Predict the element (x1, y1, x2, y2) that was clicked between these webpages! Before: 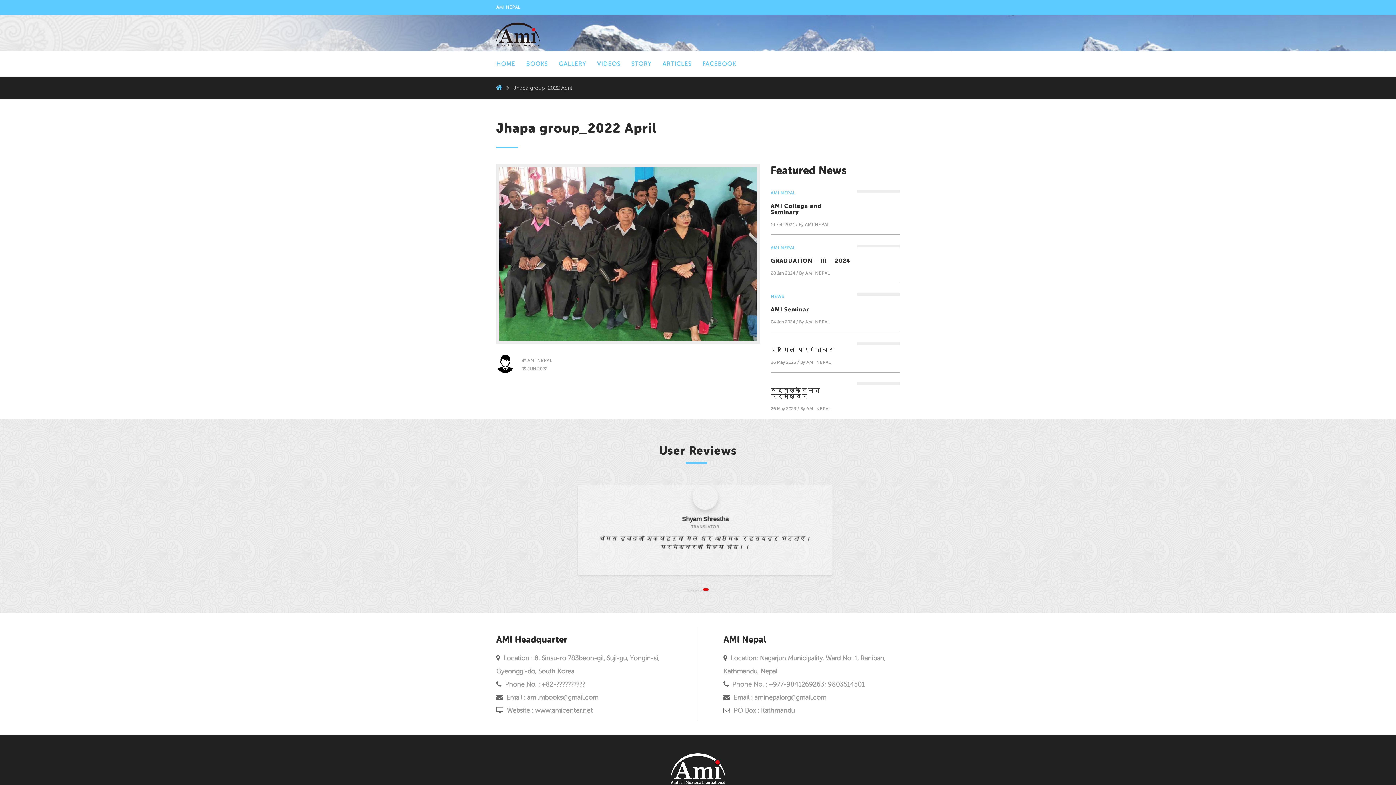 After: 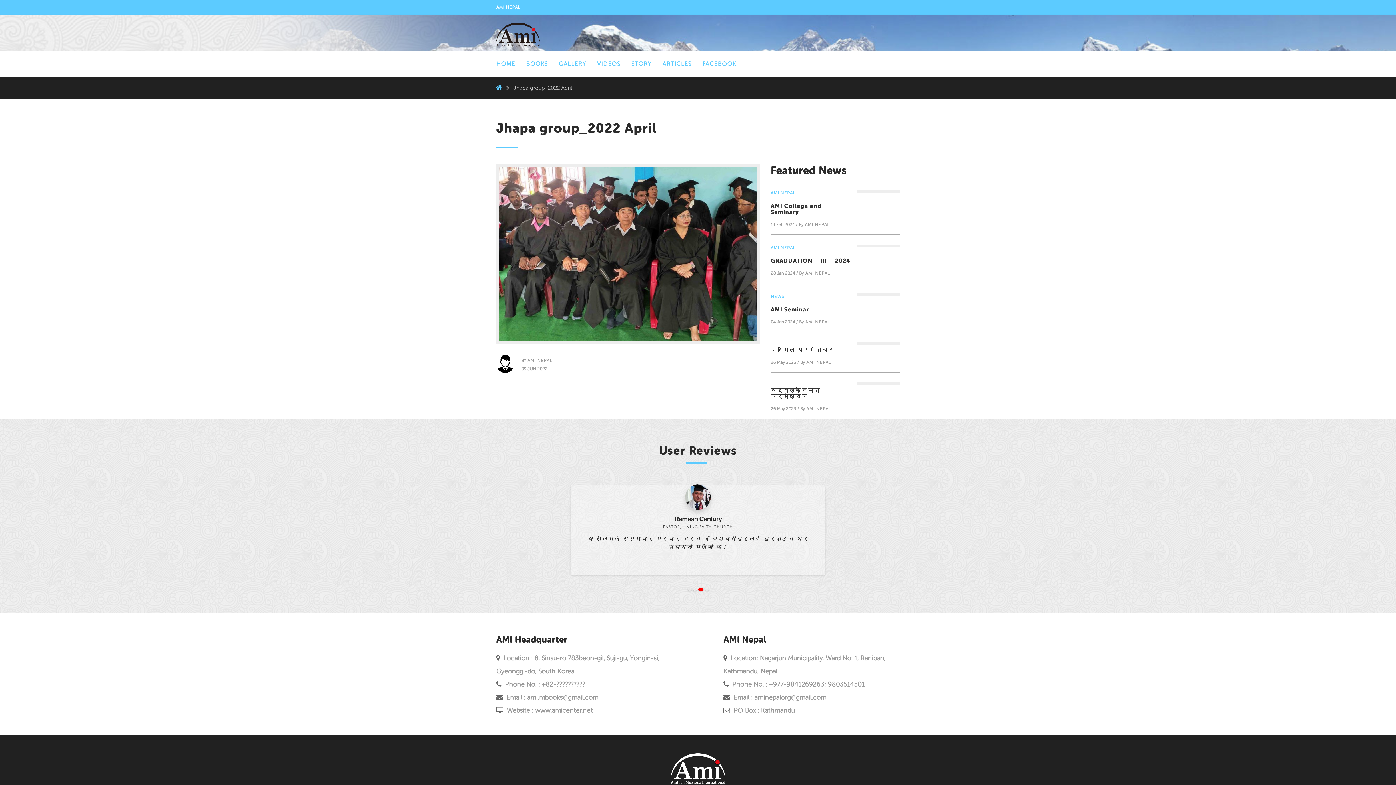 Action: bbox: (856, 293, 899, 296)